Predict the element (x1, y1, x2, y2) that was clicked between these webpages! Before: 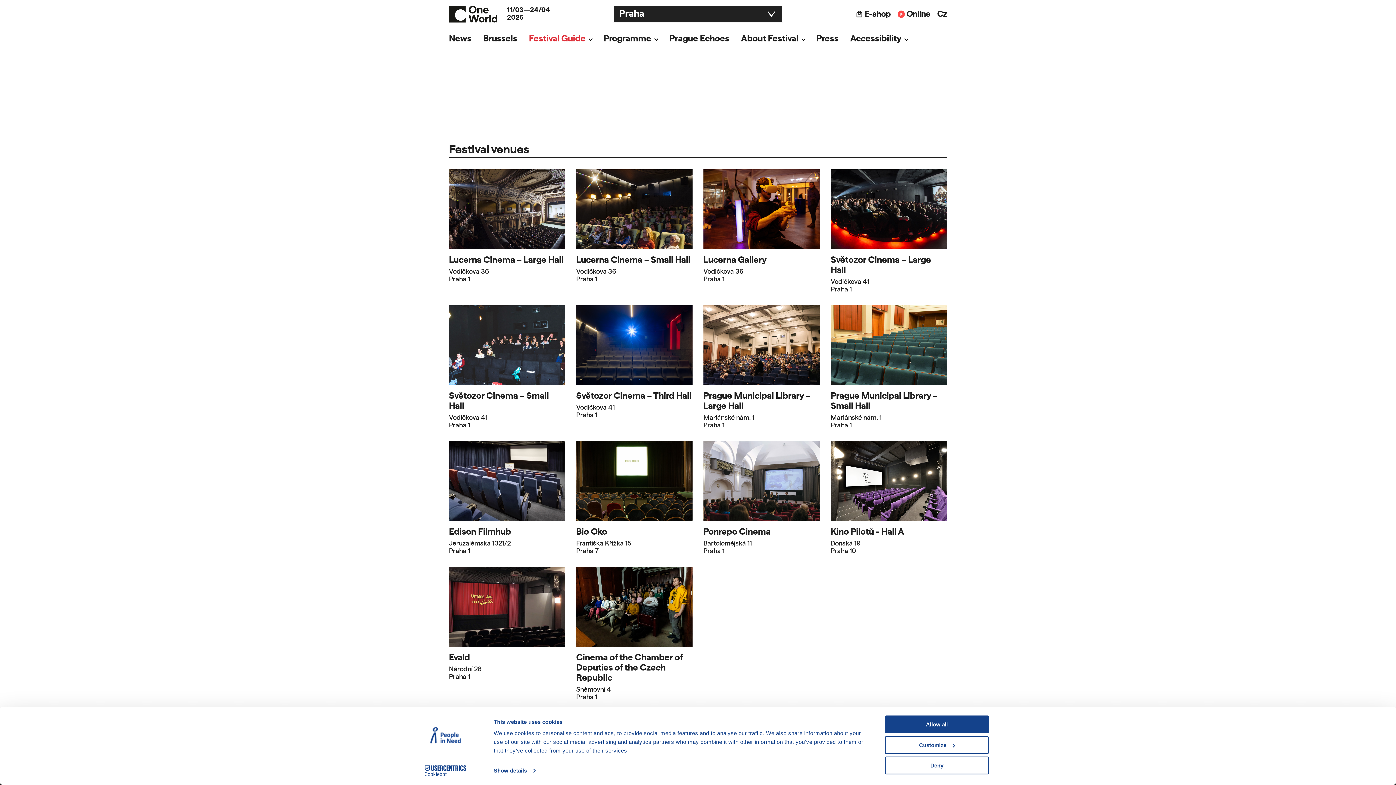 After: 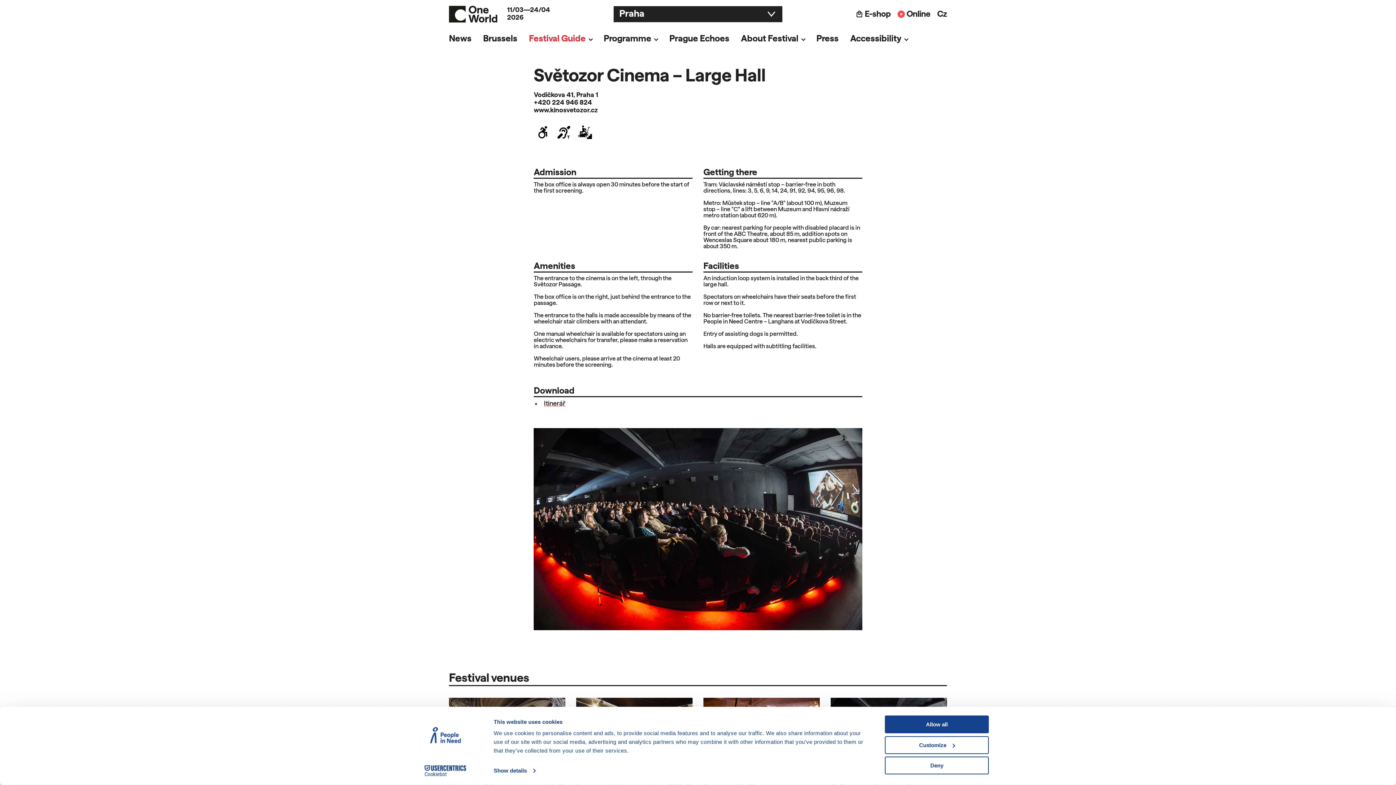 Action: bbox: (830, 169, 947, 293) label: Světozor Cinema – Large Hall

Vodičkova 41
Praha 1